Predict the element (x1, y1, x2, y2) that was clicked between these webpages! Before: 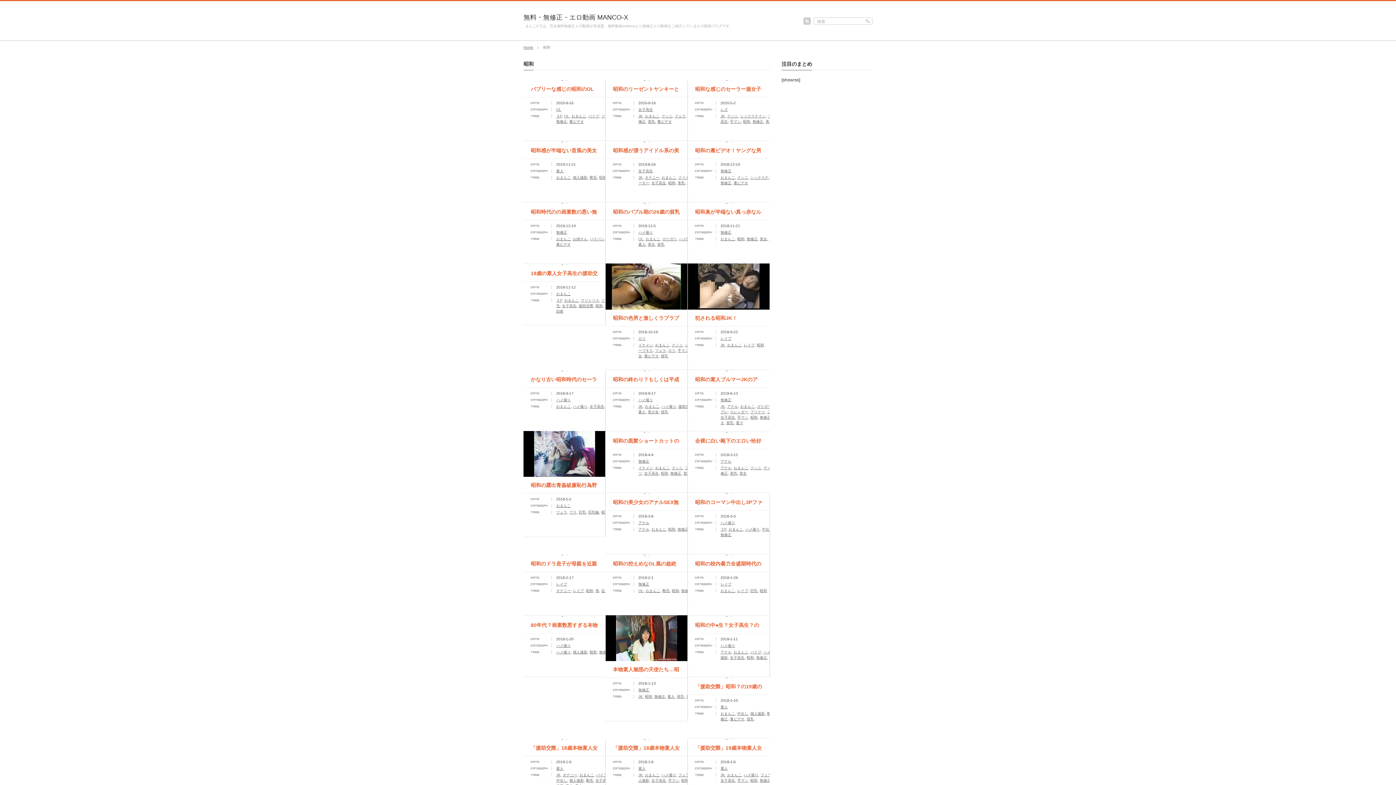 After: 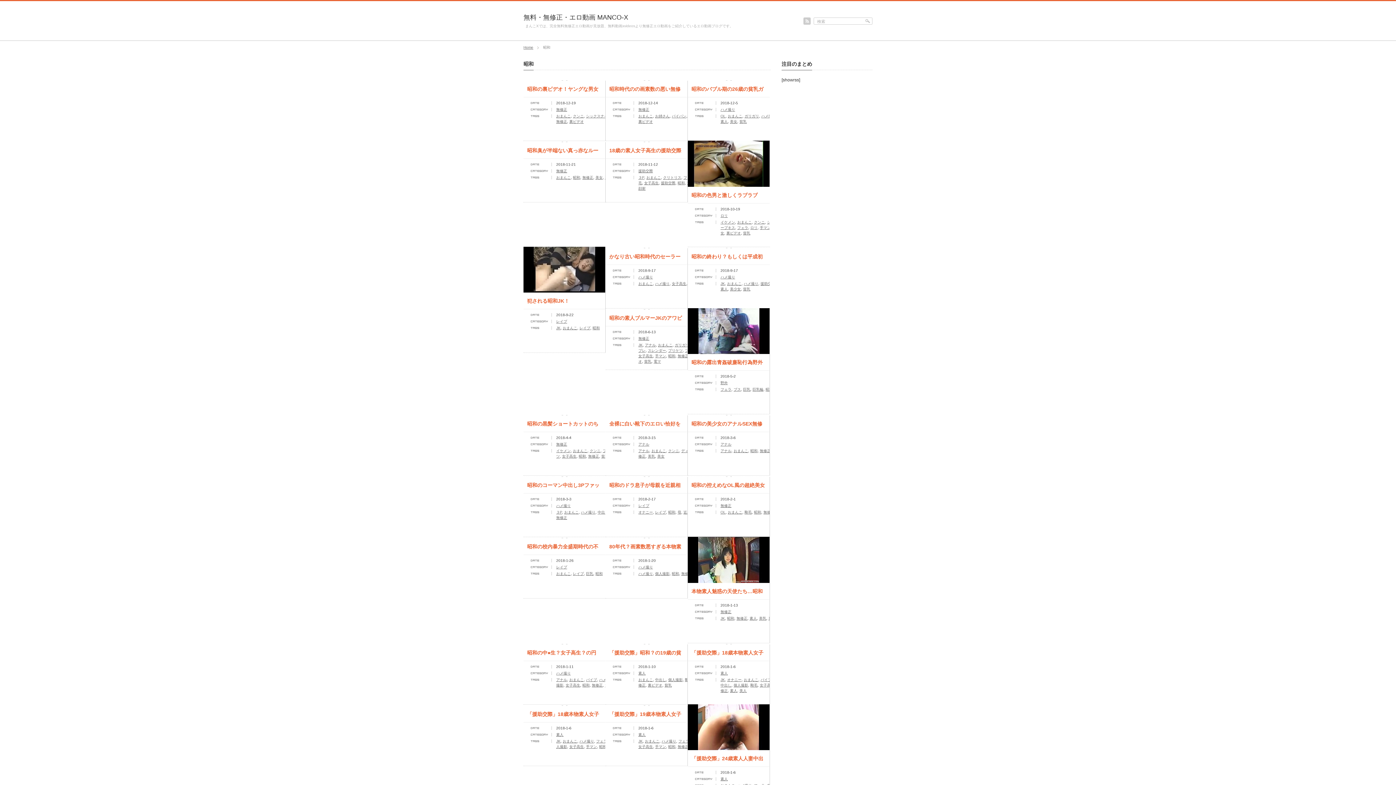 Action: bbox: (737, 237, 744, 241) label: 昭和